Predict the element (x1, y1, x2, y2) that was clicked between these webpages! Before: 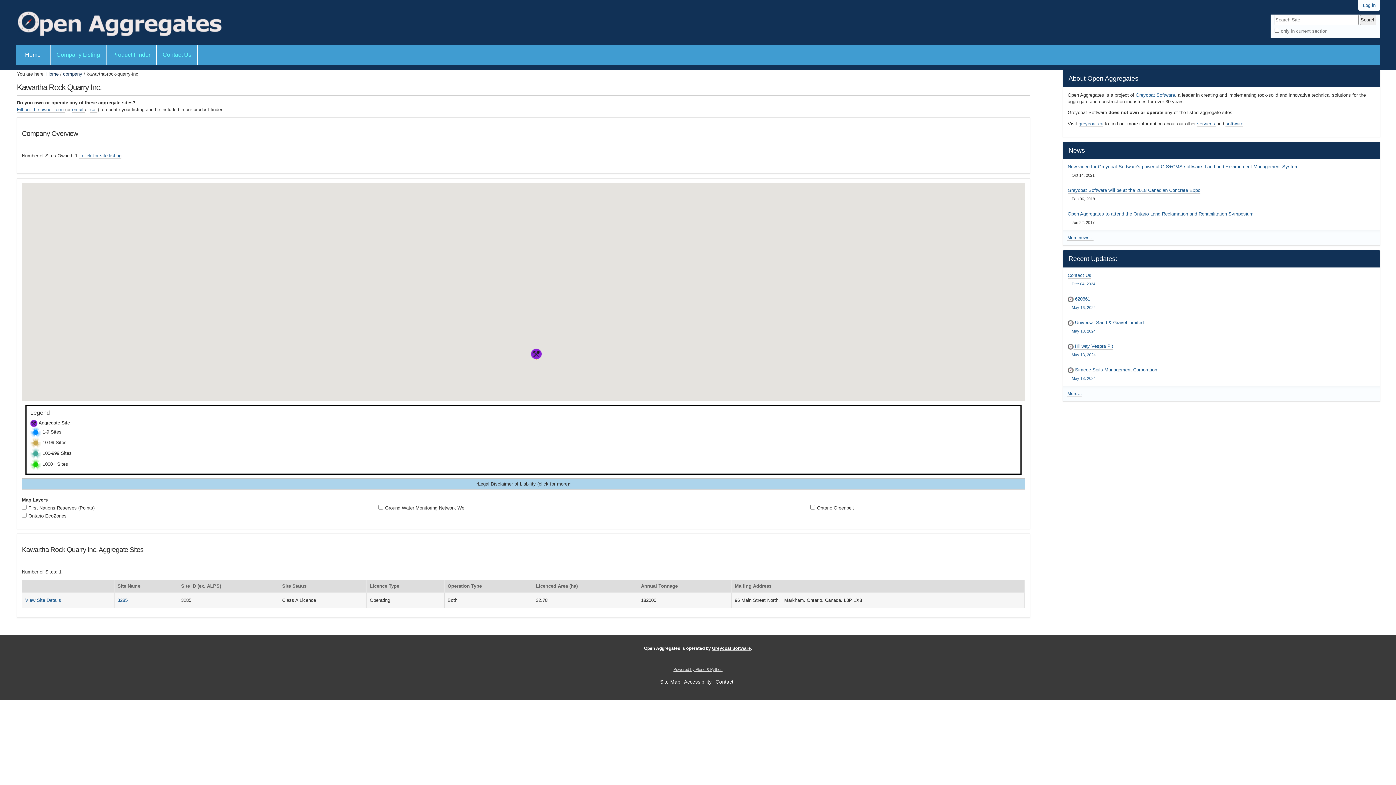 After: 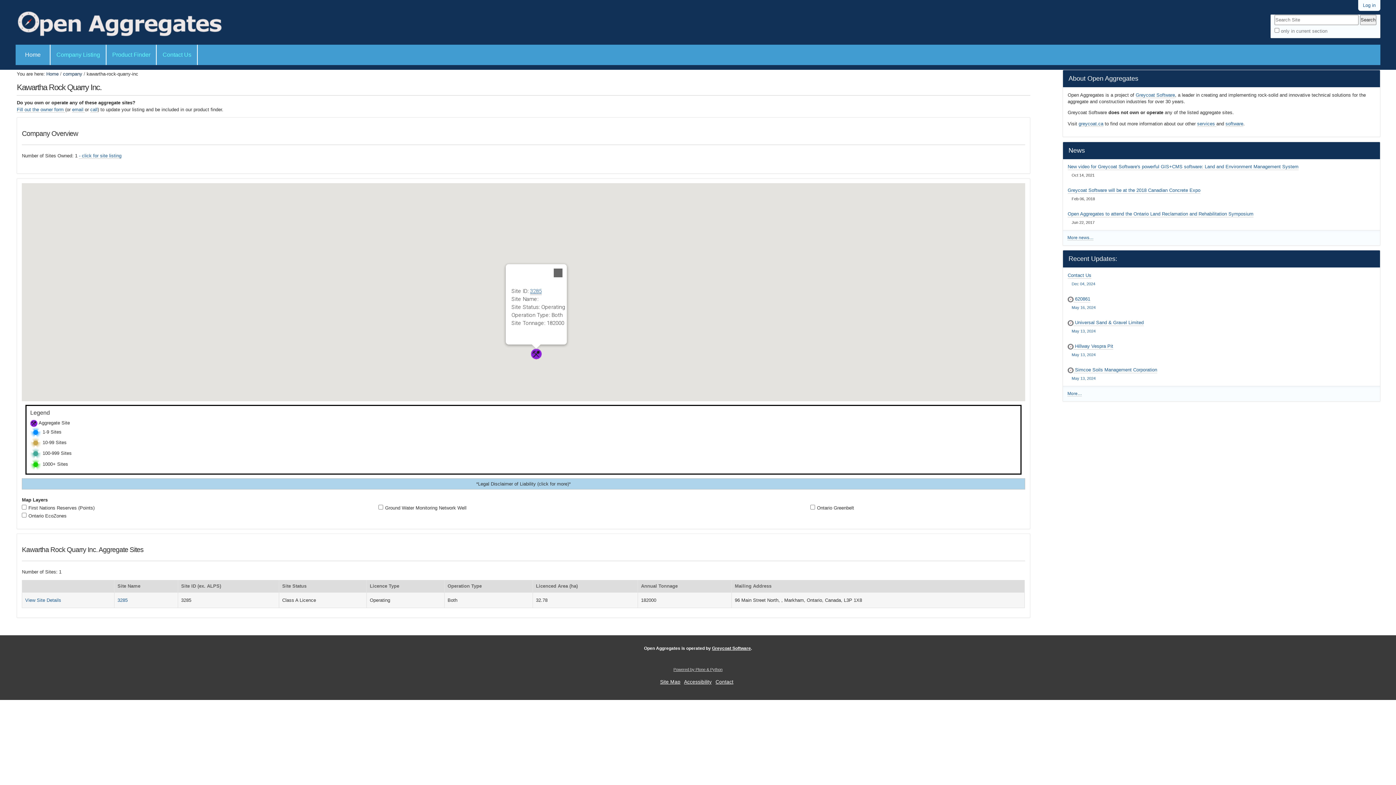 Action: bbox: (530, 348, 541, 359) label: 3285